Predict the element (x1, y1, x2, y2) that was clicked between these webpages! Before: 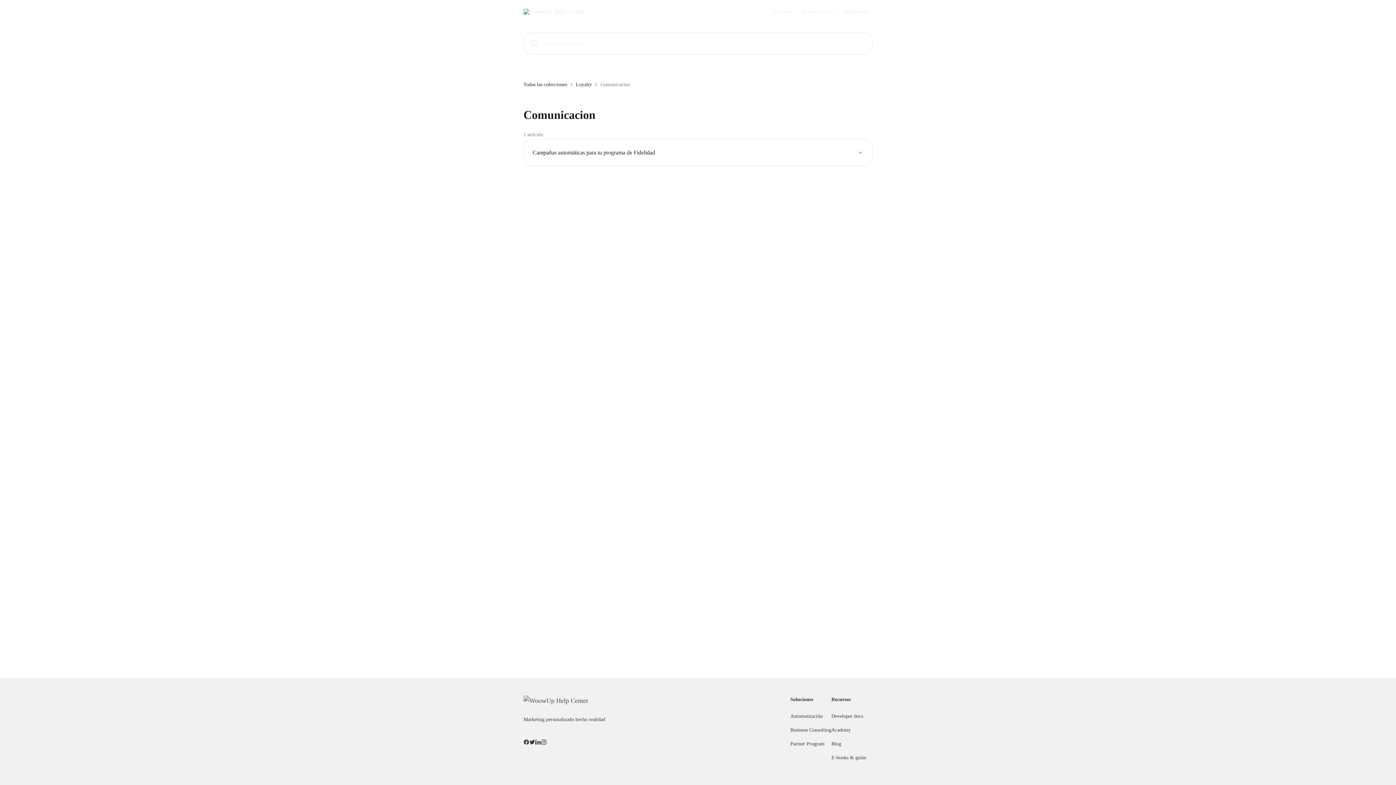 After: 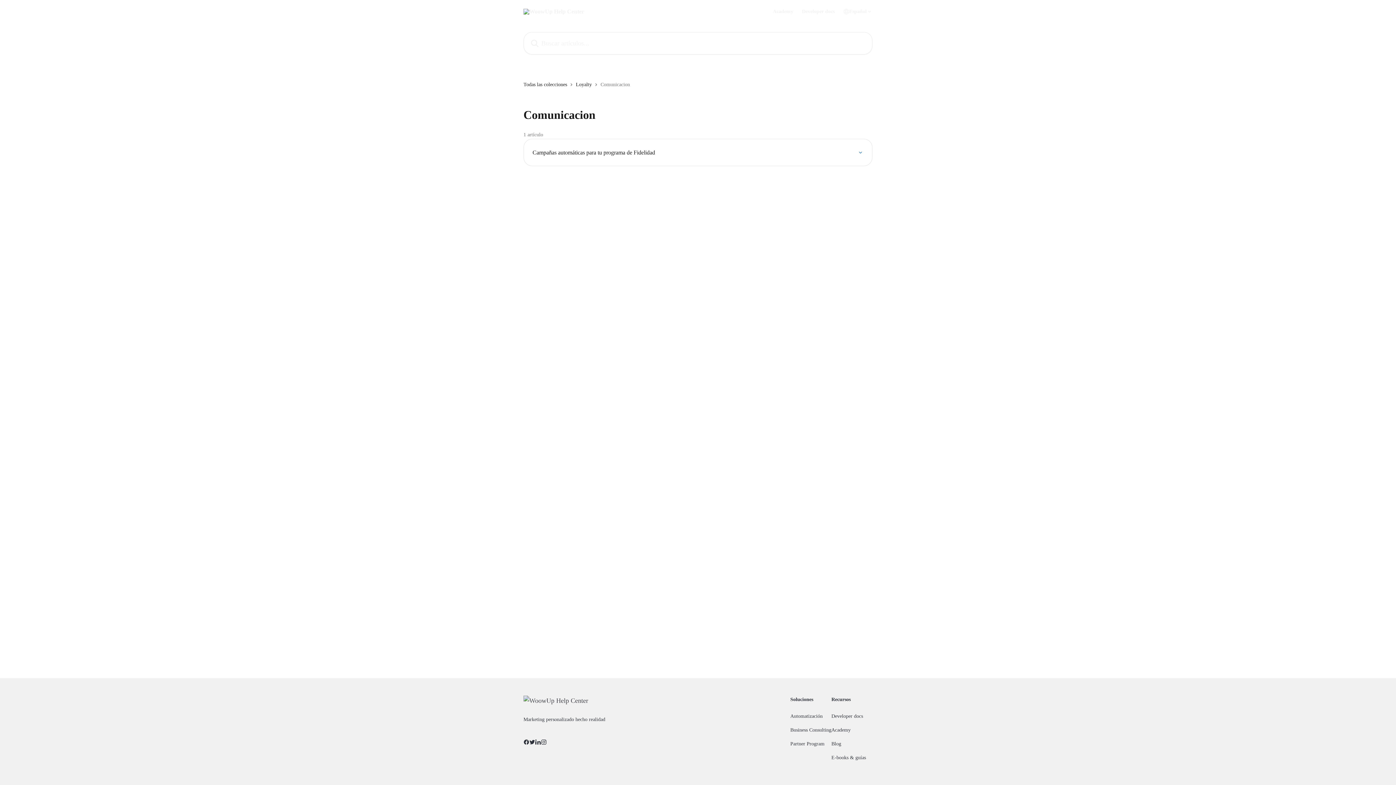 Action: label: Business Consulting bbox: (790, 727, 831, 733)